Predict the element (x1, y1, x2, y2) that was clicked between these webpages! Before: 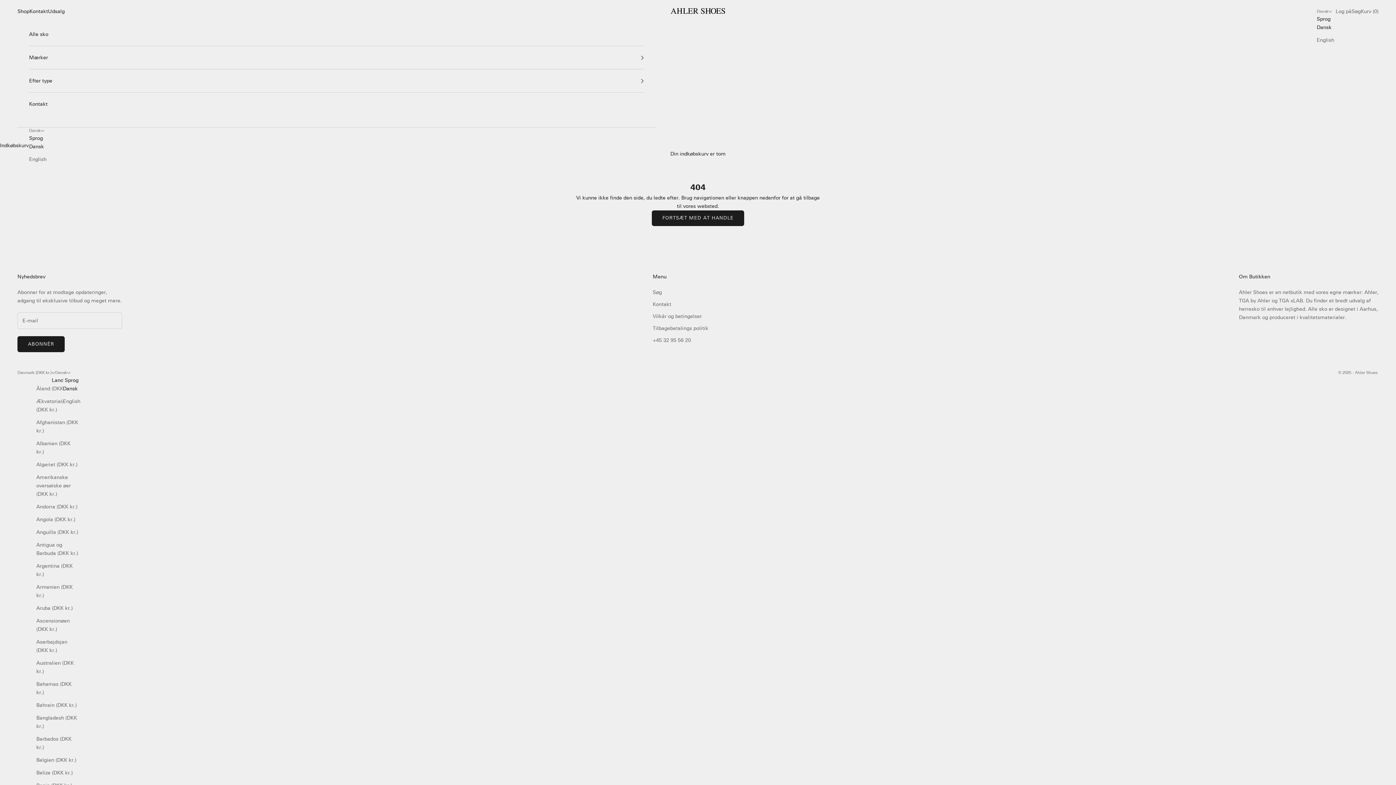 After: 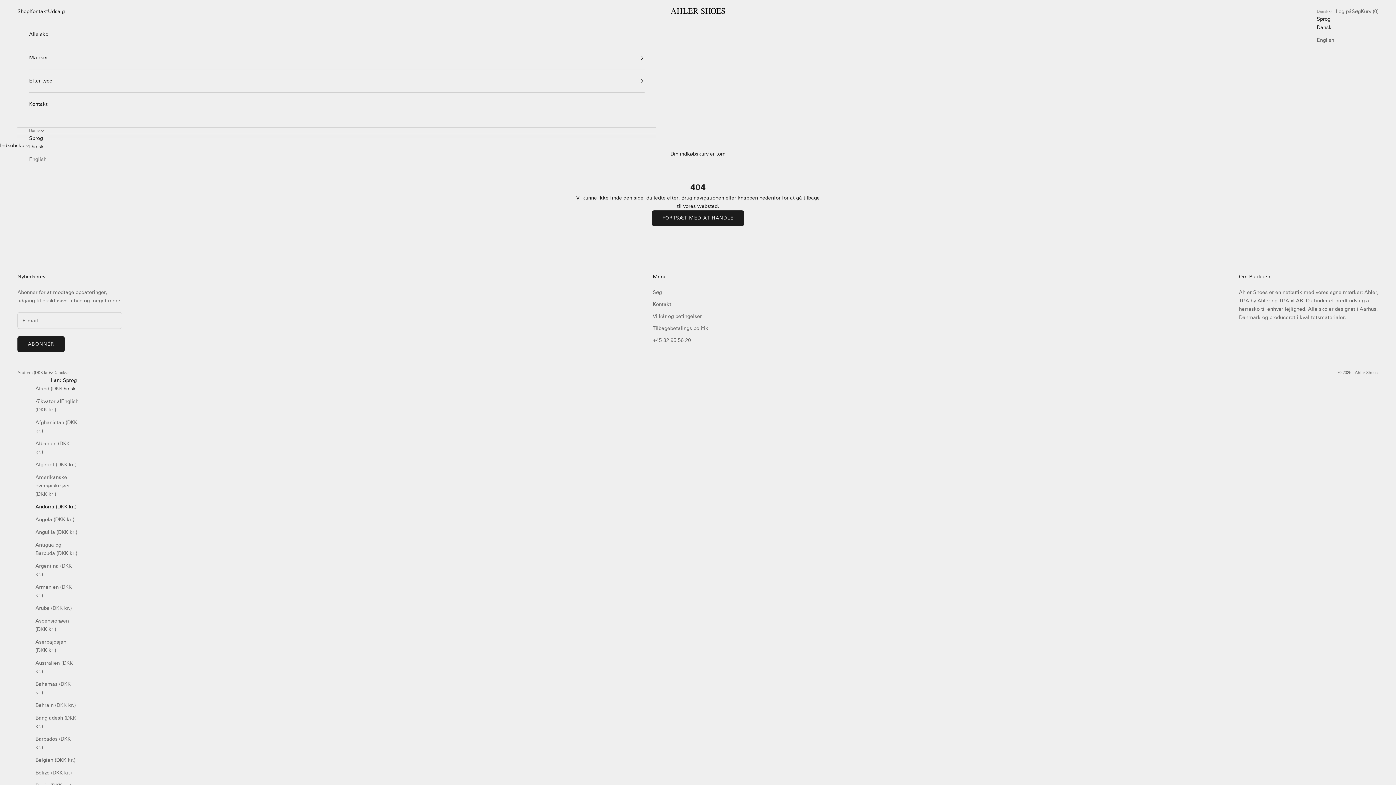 Action: bbox: (36, 502, 78, 511) label: Andorra (DKK kr.)